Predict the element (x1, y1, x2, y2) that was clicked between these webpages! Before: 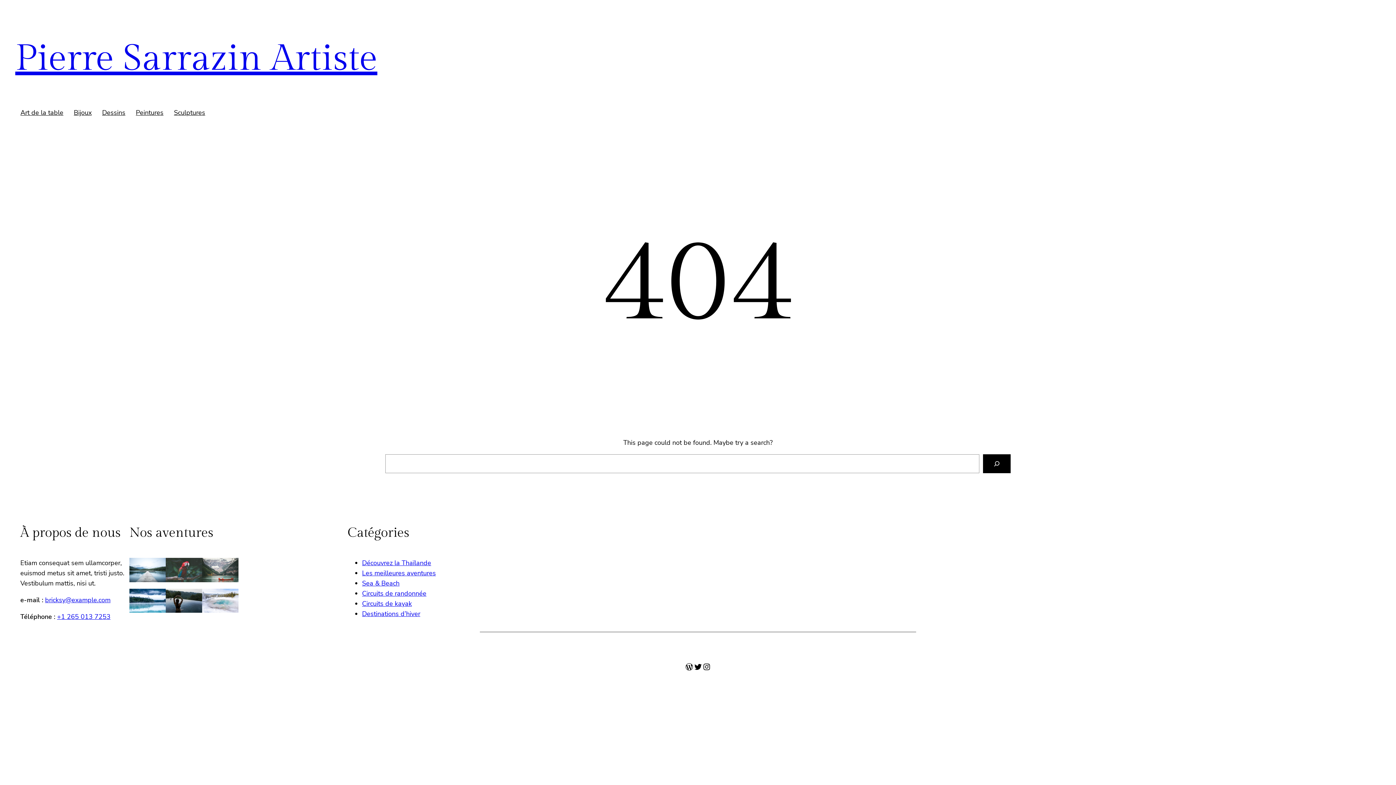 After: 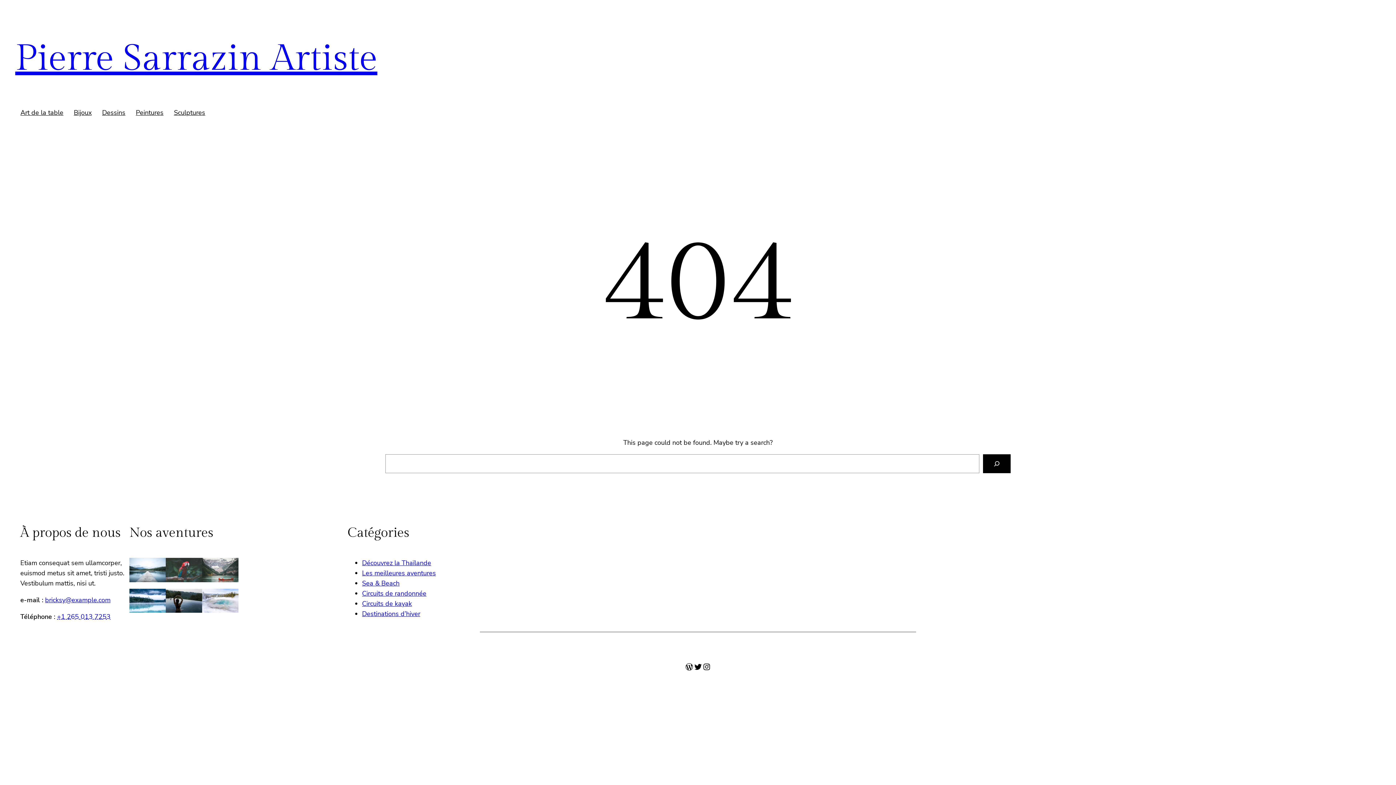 Action: label: +1 265 013 7253 bbox: (57, 612, 110, 621)